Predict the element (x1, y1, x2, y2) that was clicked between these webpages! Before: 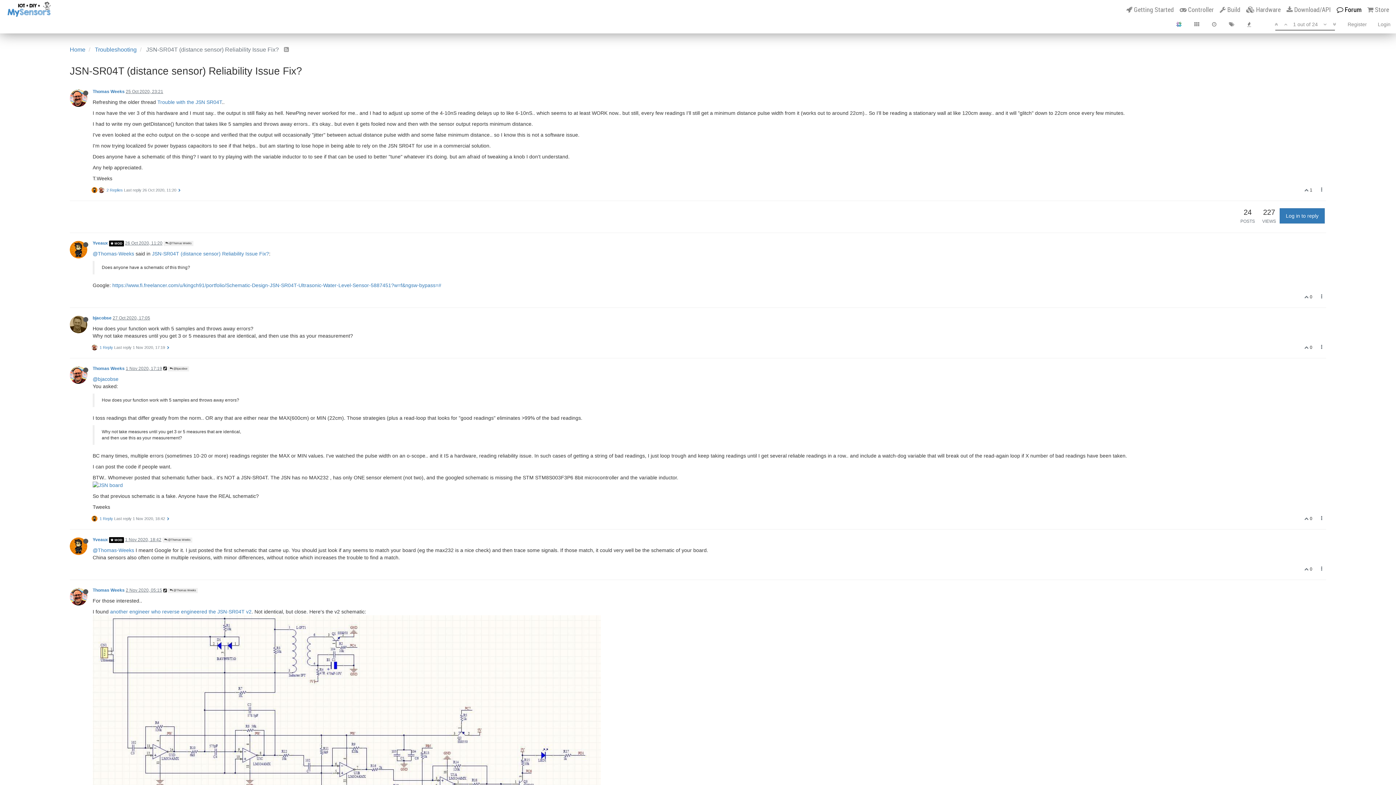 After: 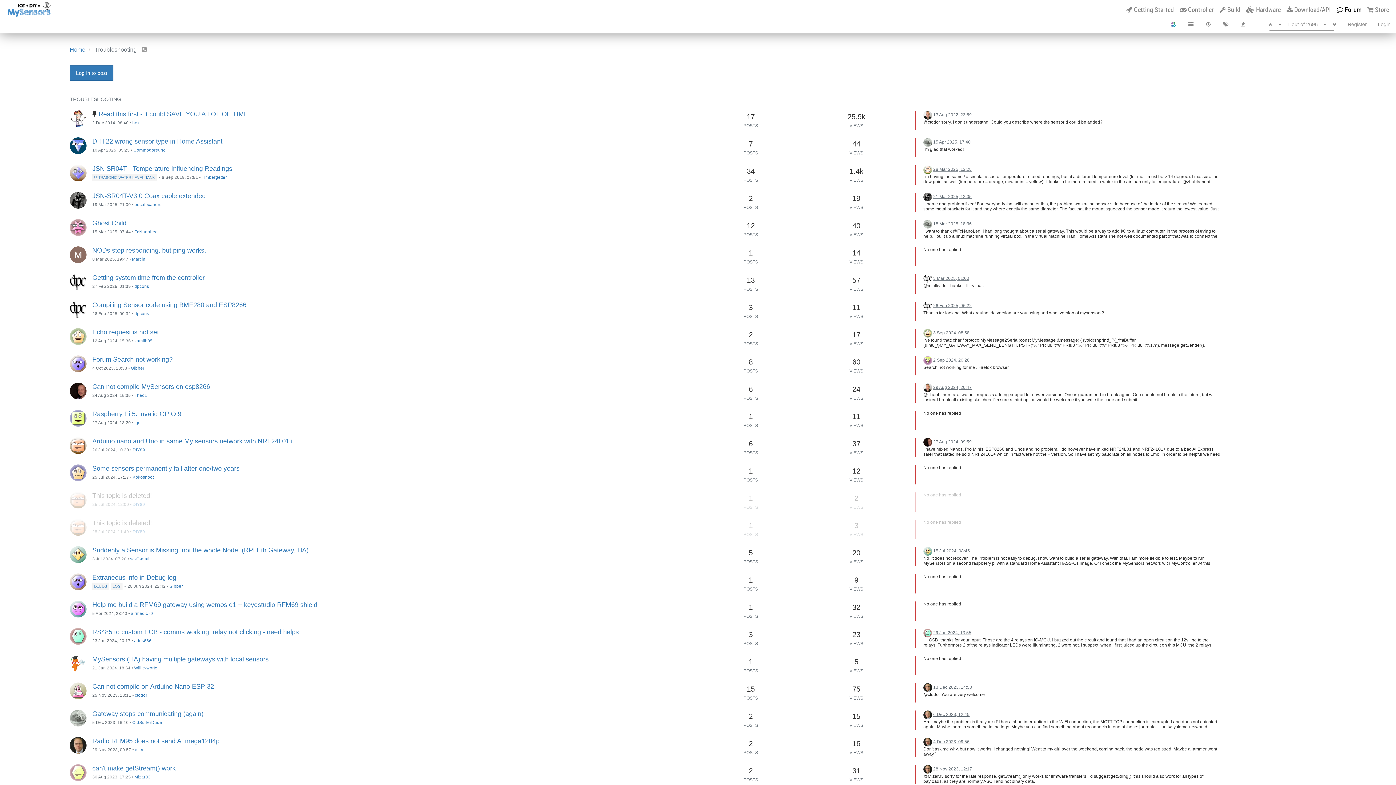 Action: bbox: (94, 46, 136, 52) label: Troubleshooting